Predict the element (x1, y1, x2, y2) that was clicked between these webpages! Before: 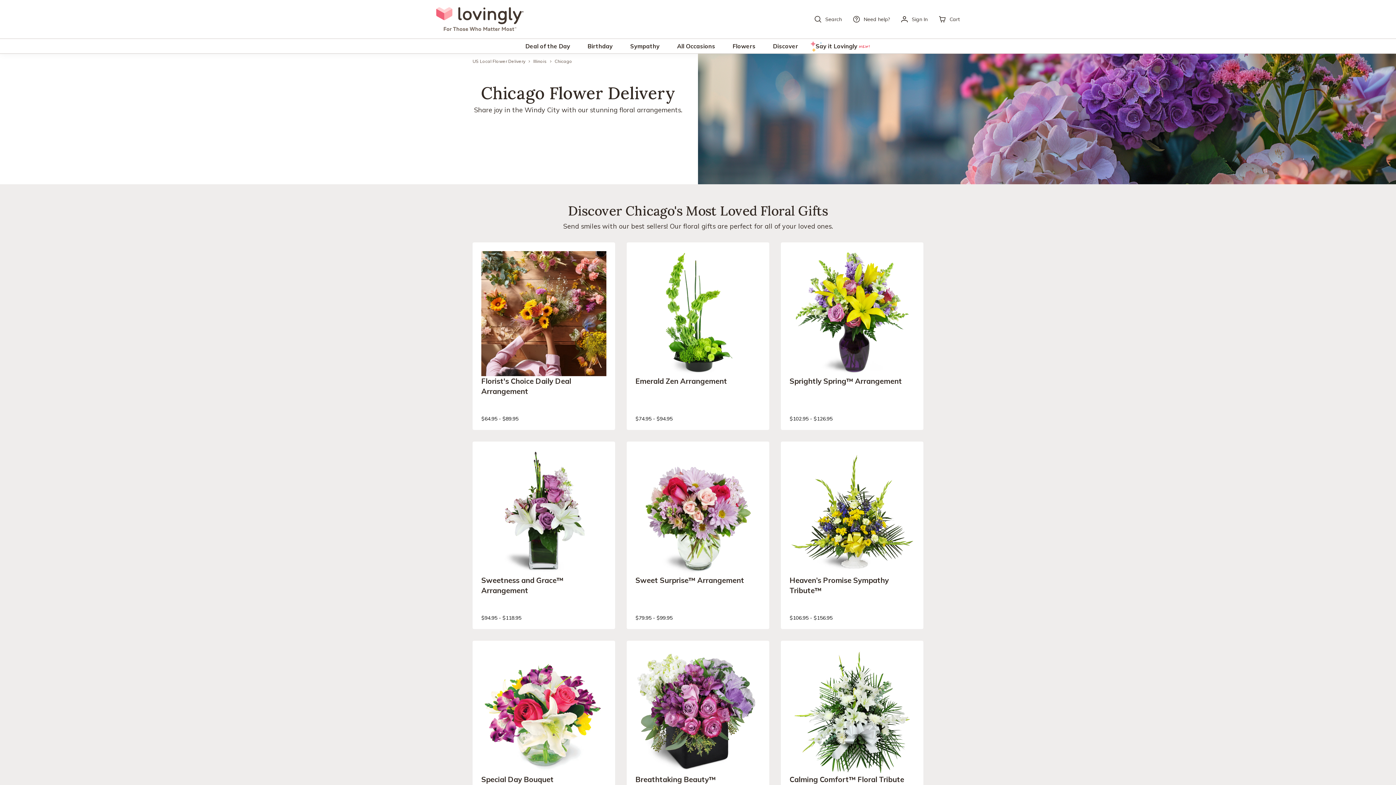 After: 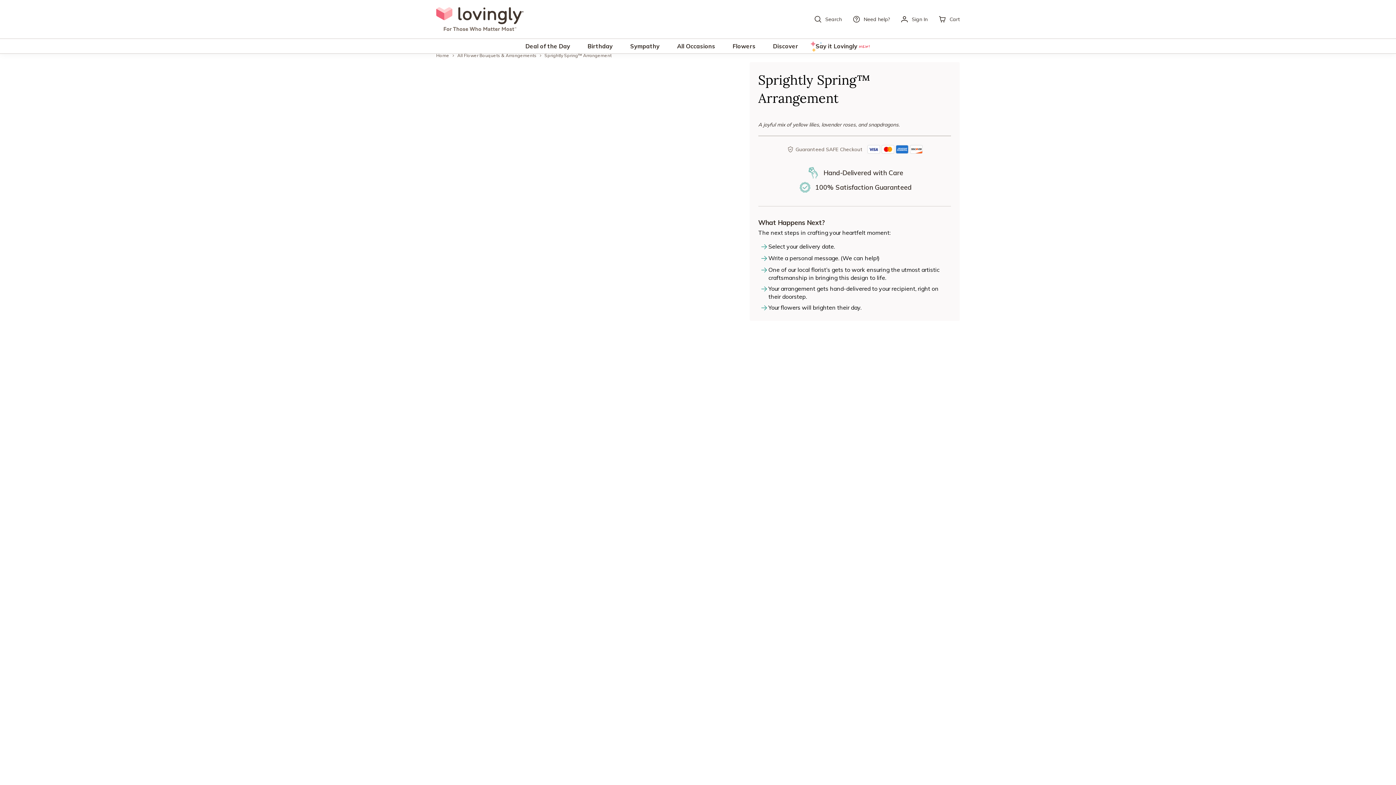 Action: label: Sprightly Spring™ Arrangement bbox: (781, 242, 923, 385)